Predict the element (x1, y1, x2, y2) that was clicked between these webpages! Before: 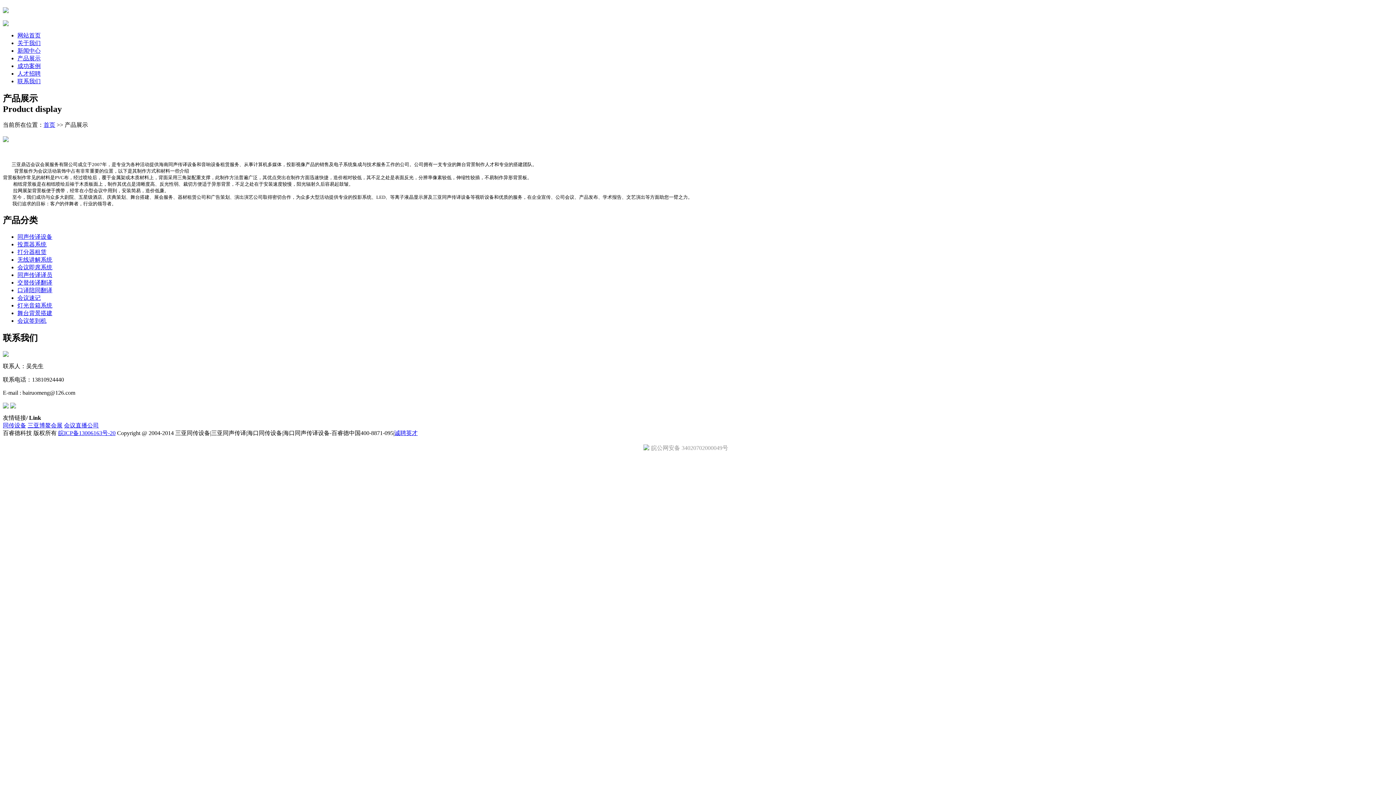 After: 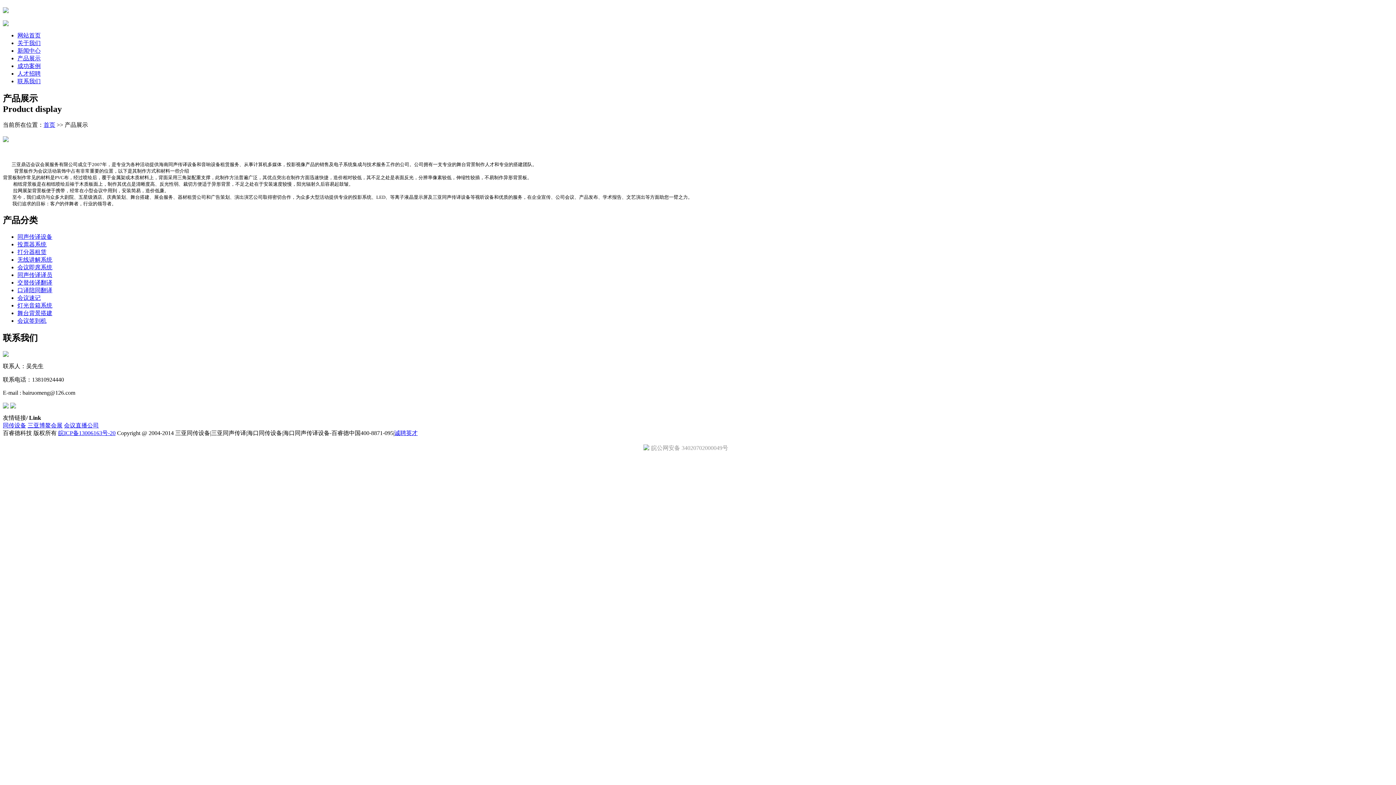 Action: label: 会议直播公司 bbox: (64, 422, 98, 428)